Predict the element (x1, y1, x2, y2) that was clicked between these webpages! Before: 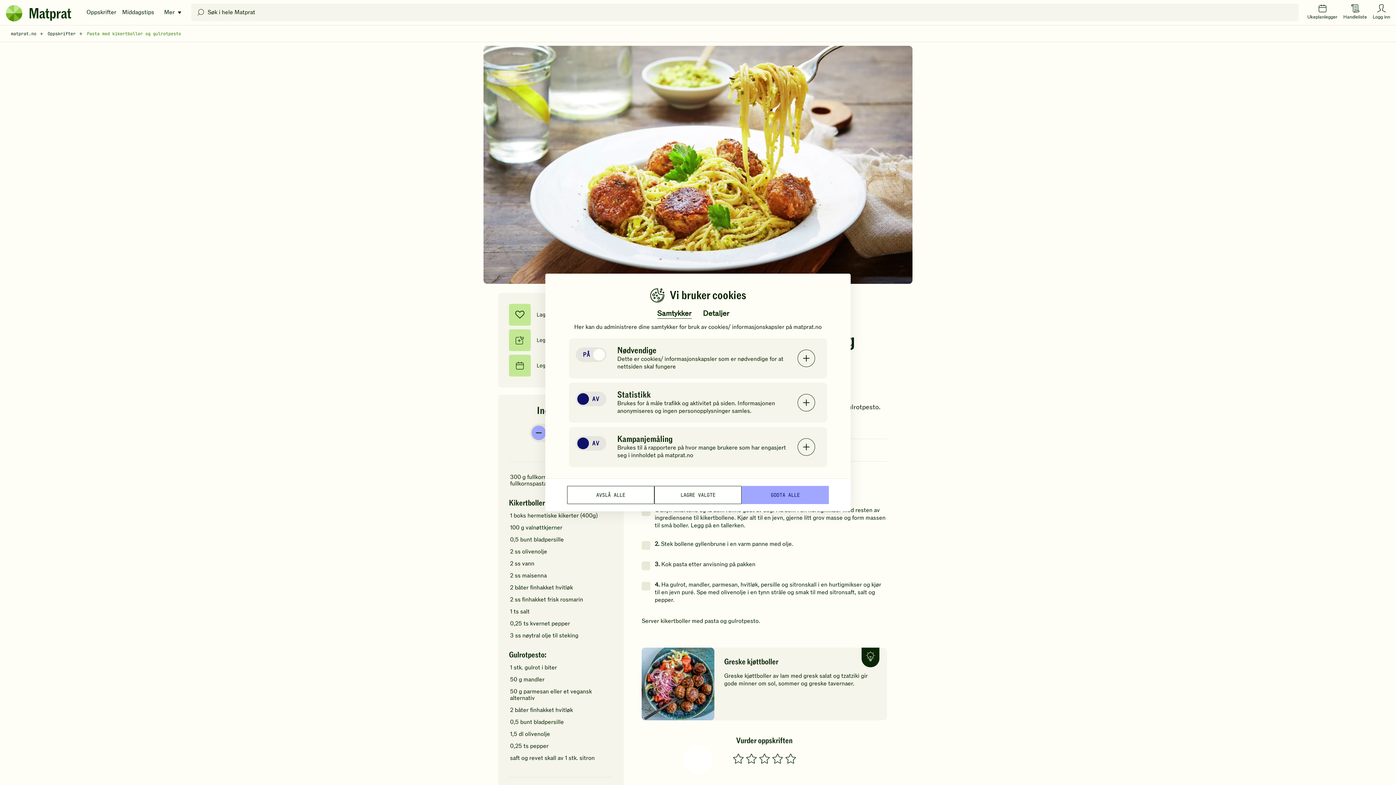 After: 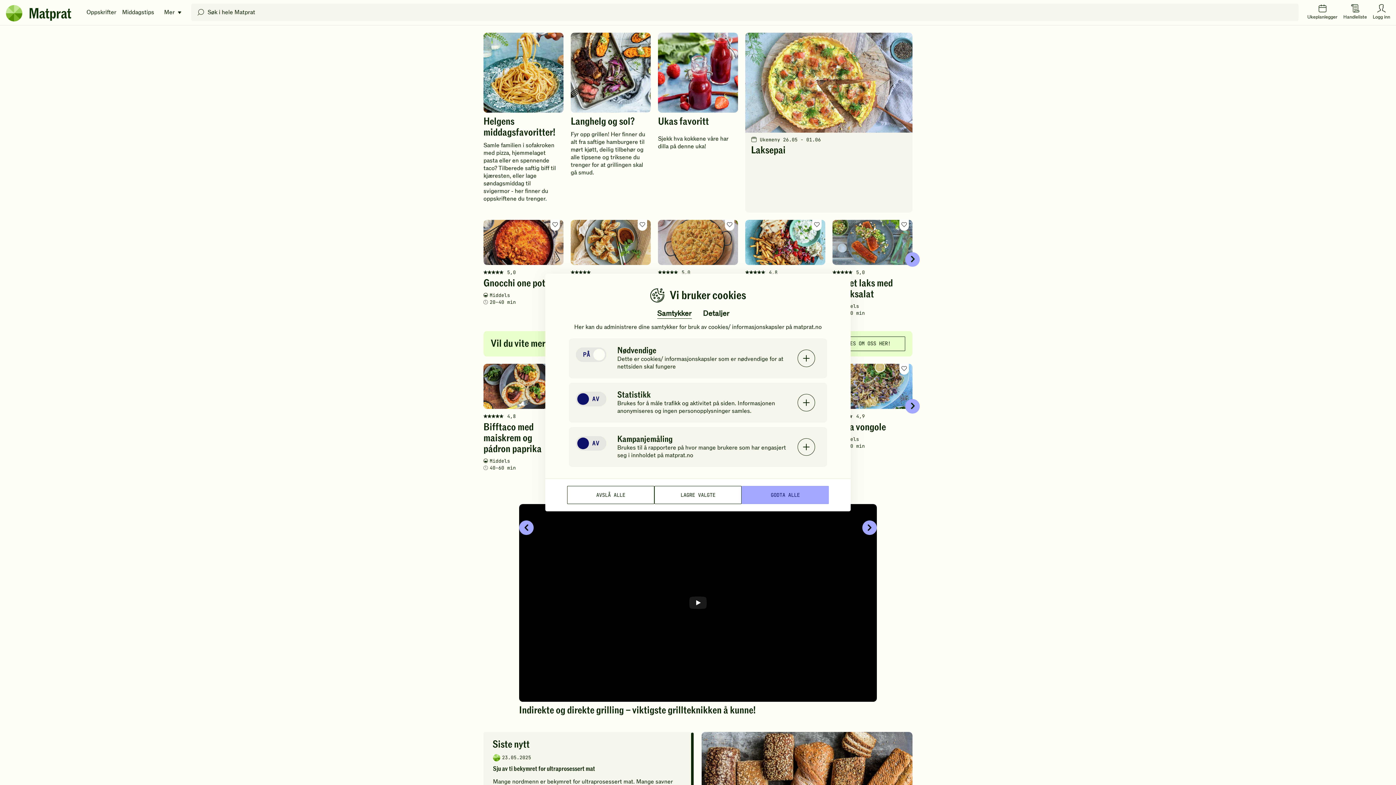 Action: bbox: (10, 30, 46, 36) label: matprat.no